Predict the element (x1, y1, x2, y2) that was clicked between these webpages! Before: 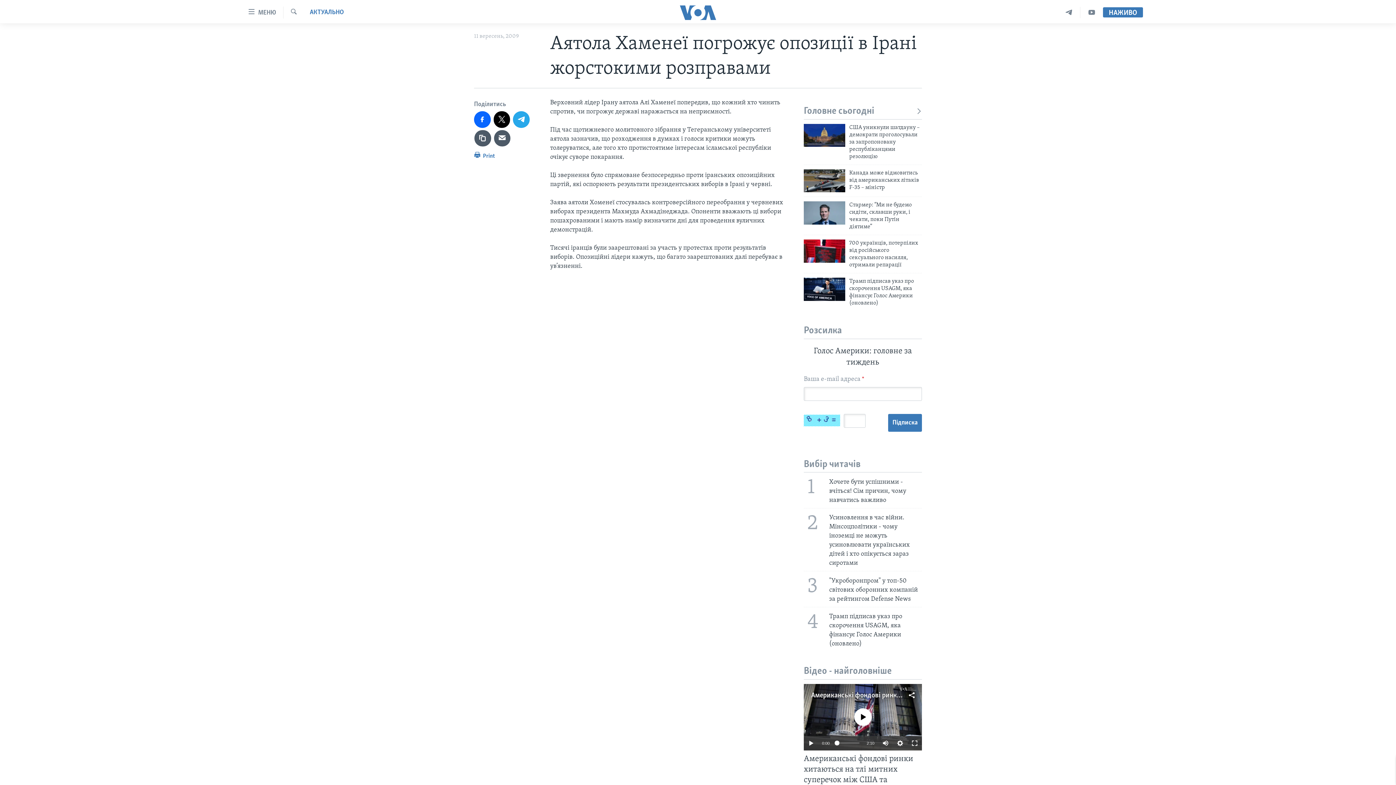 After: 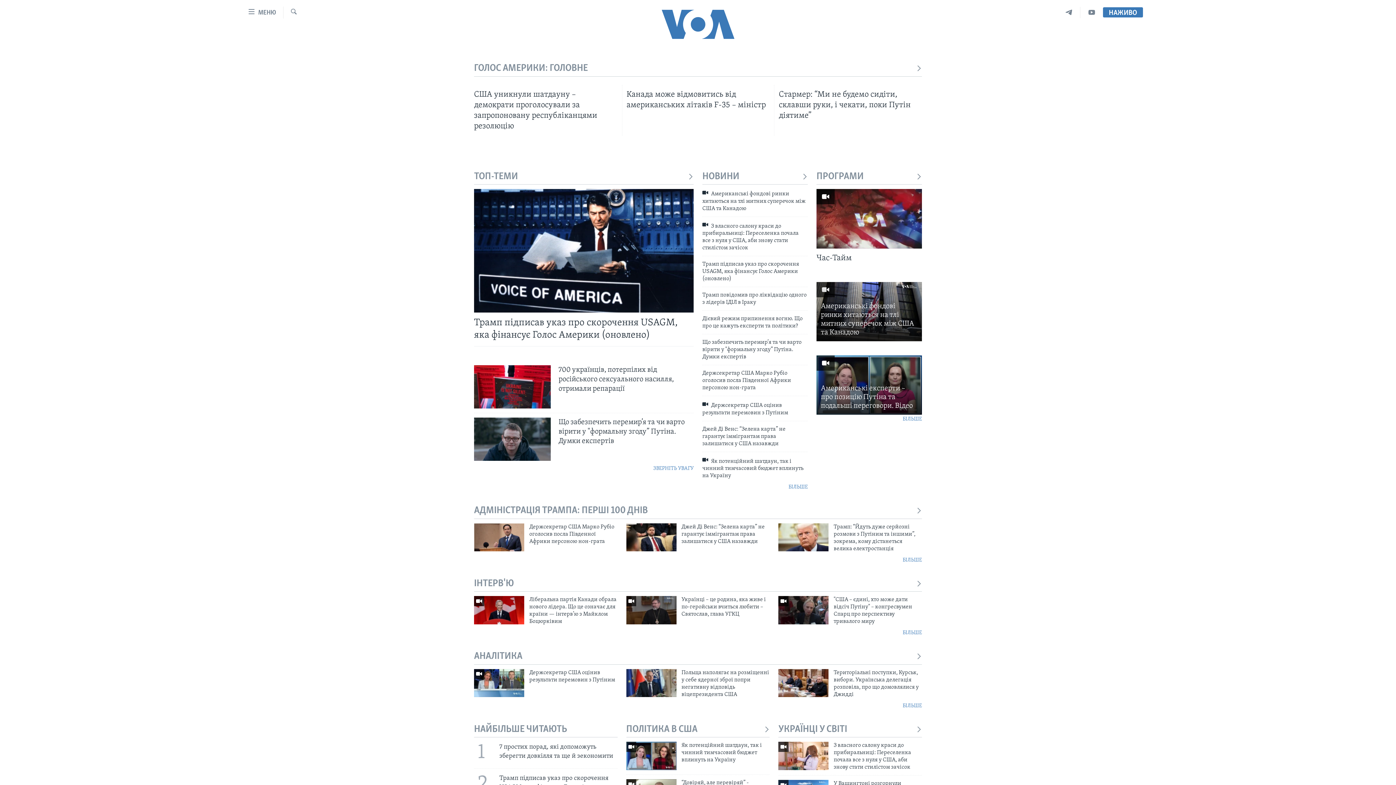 Action: bbox: (661, 5, 734, 19)